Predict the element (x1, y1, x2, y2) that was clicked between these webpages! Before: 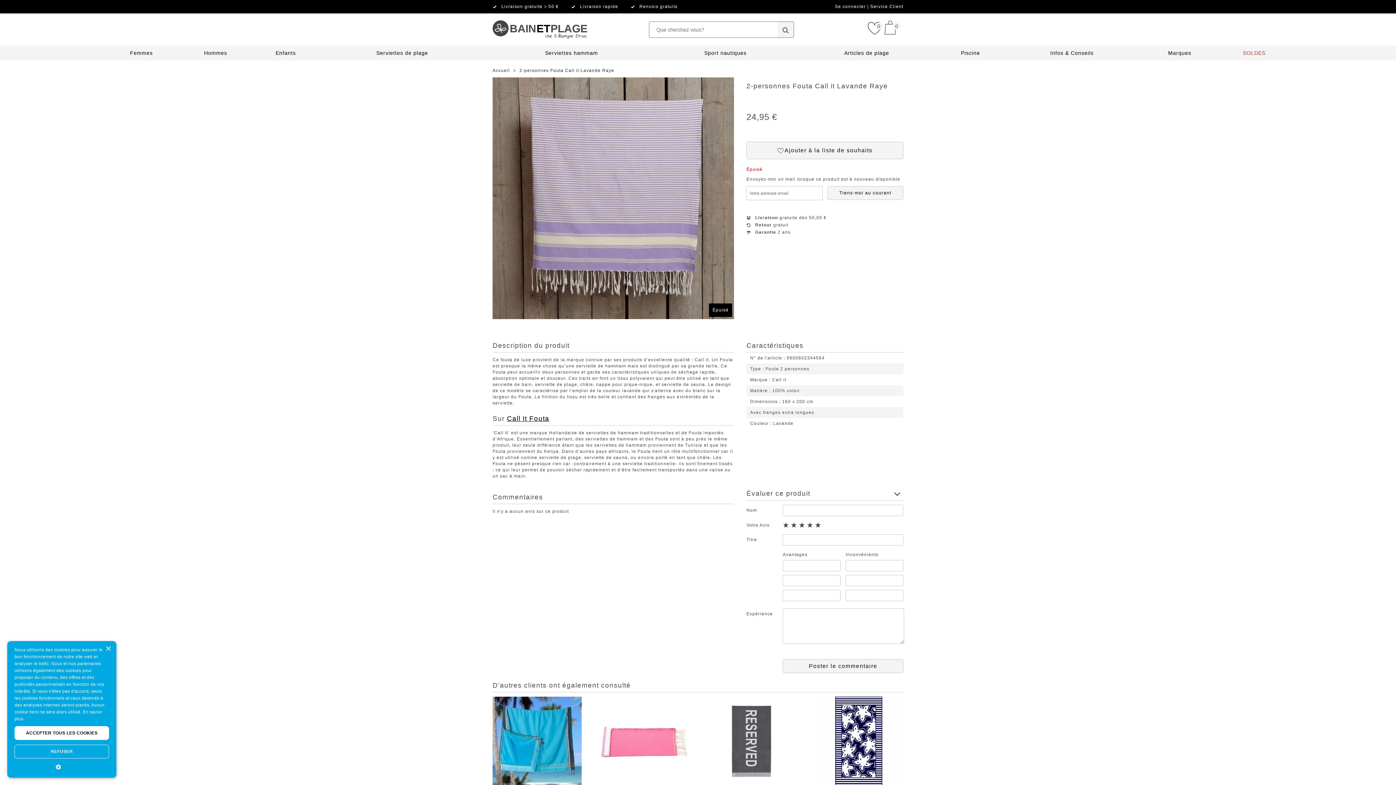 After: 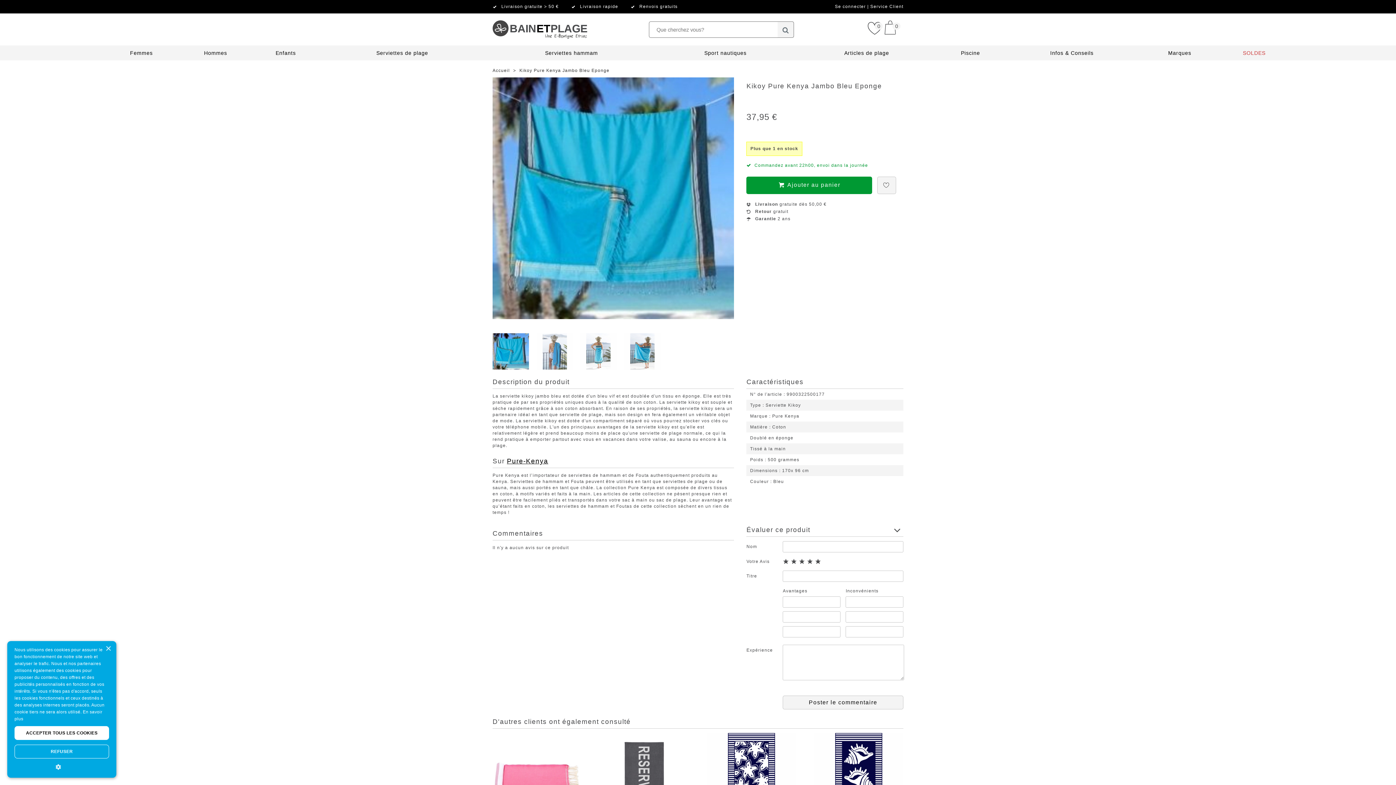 Action: bbox: (492, 697, 581, 810) label: Kikoy Pure Kenya Jambo Bleu Eponge
37,95 €